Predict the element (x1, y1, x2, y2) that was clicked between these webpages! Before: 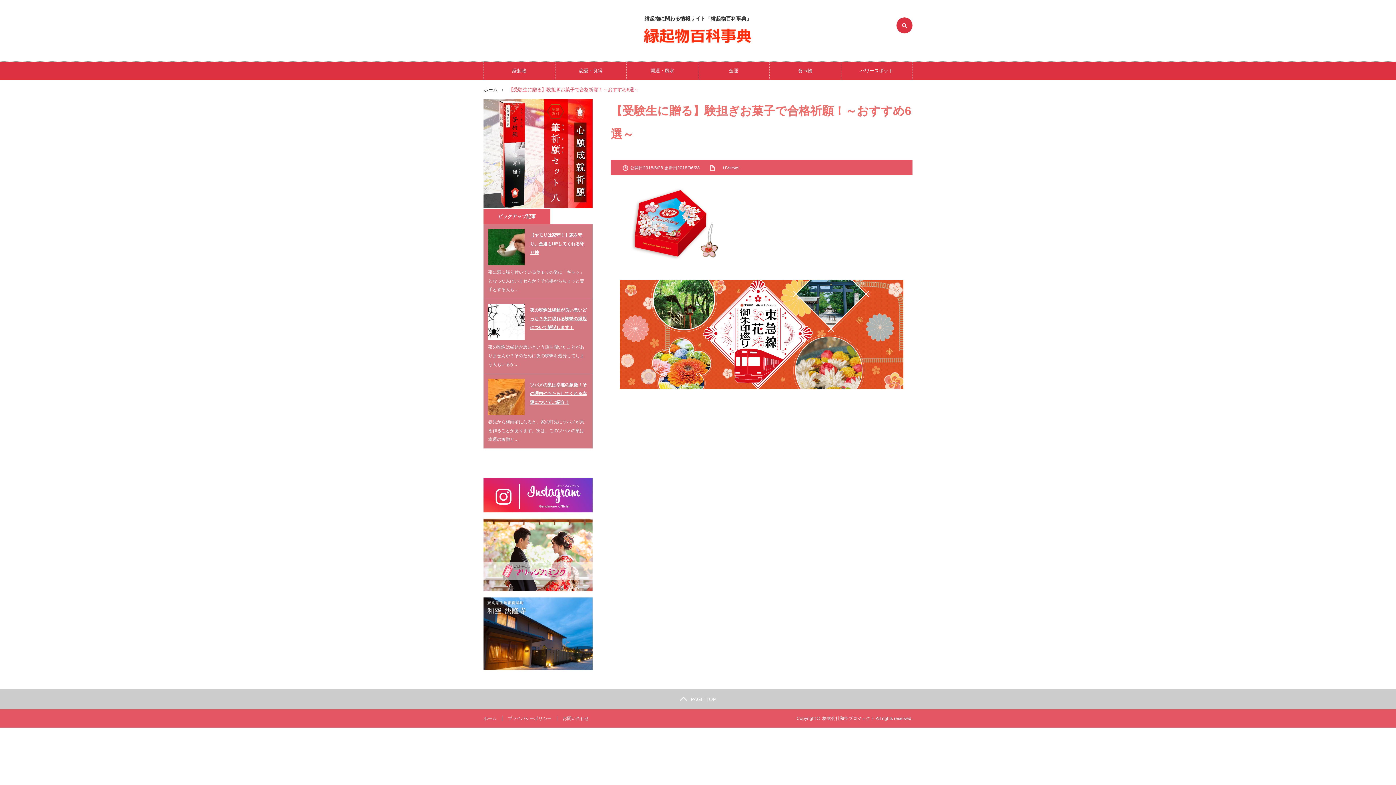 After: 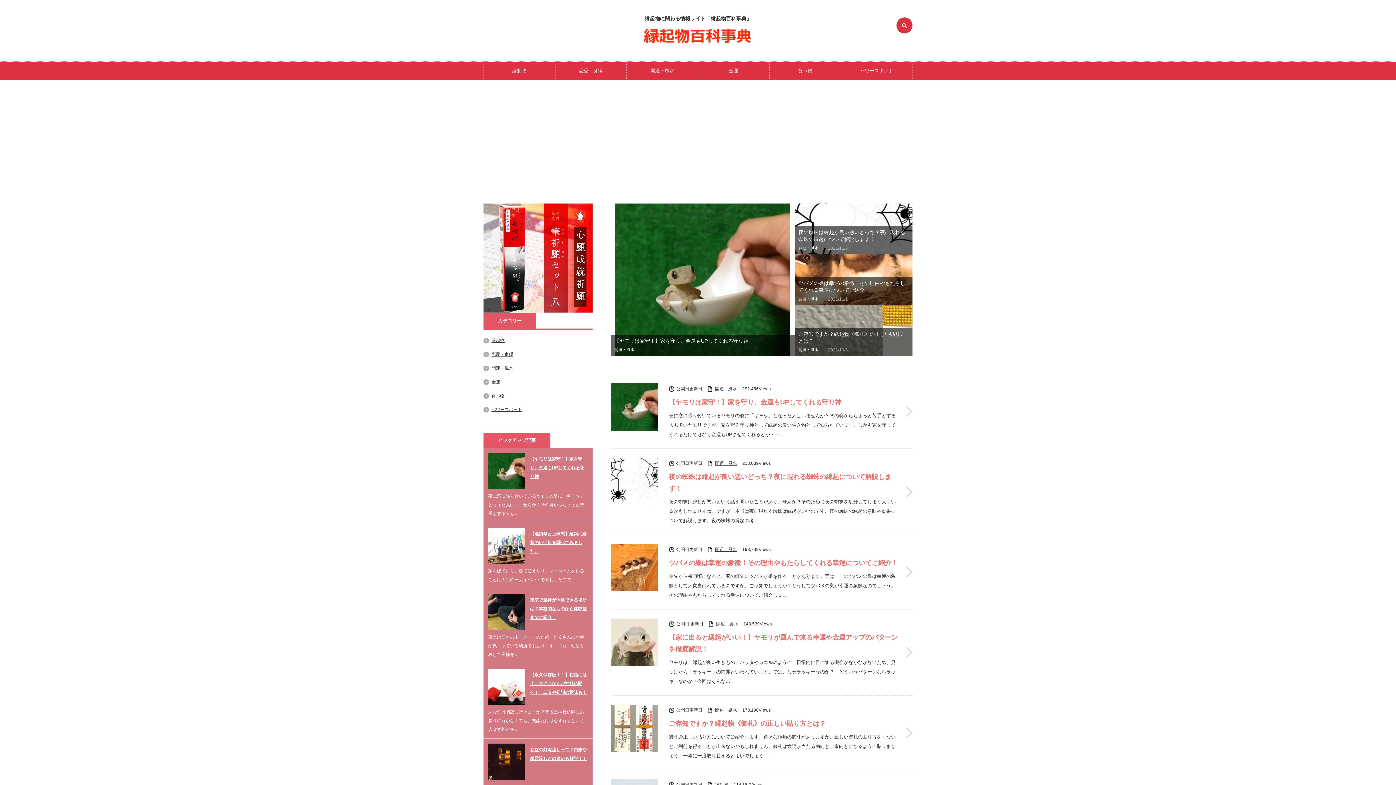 Action: label: ホーム bbox: (483, 716, 502, 721)